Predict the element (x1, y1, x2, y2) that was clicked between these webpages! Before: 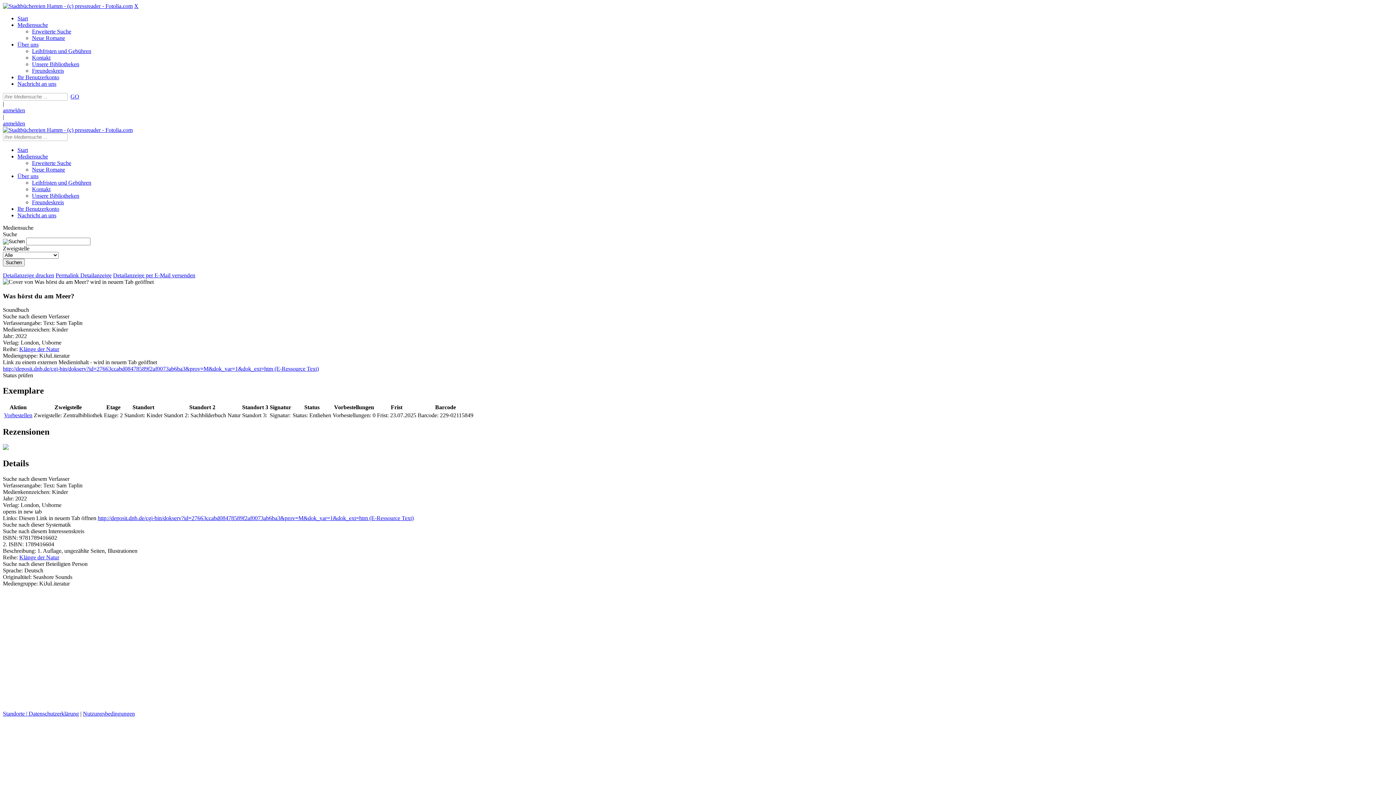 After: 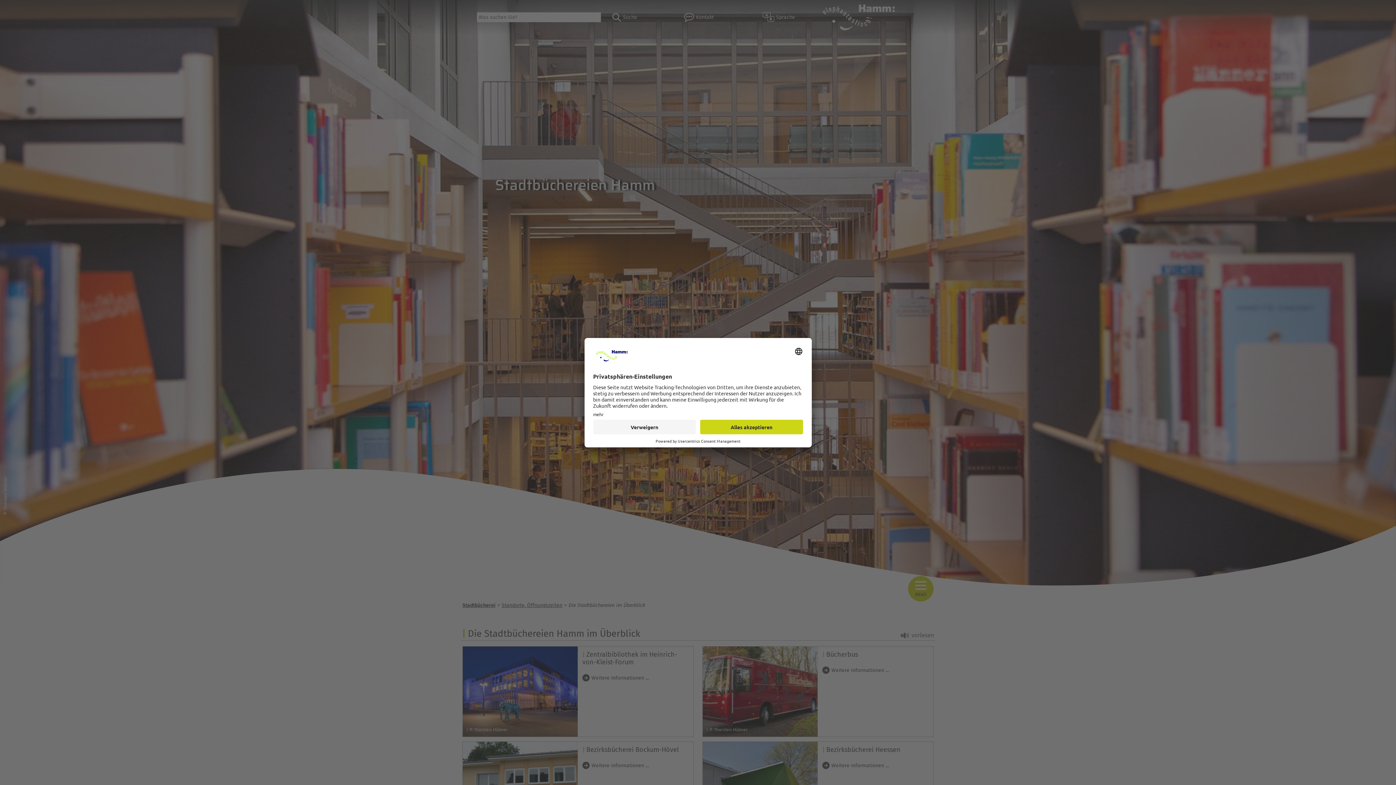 Action: label: Standorte und Öffnungszeiten bbox: (2, 593, 71, 599)